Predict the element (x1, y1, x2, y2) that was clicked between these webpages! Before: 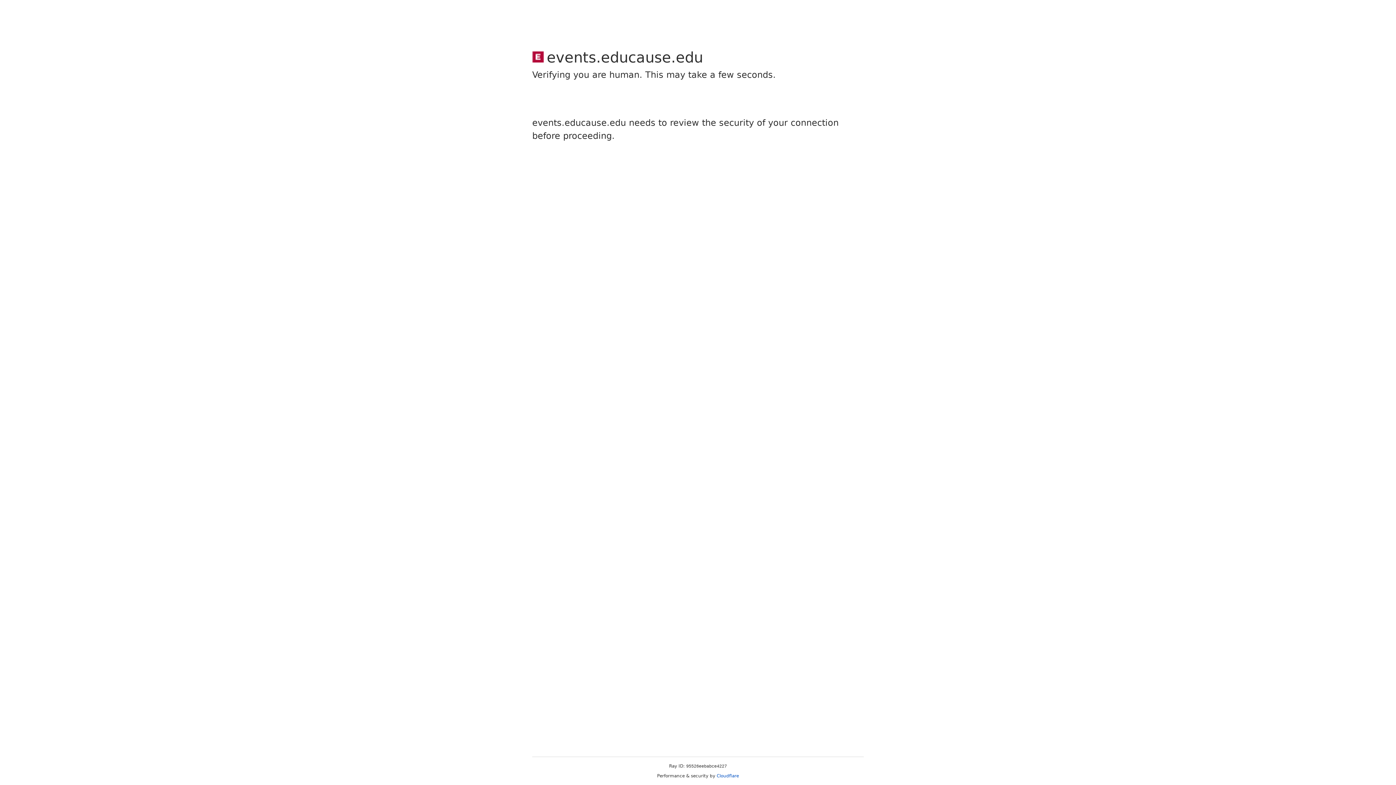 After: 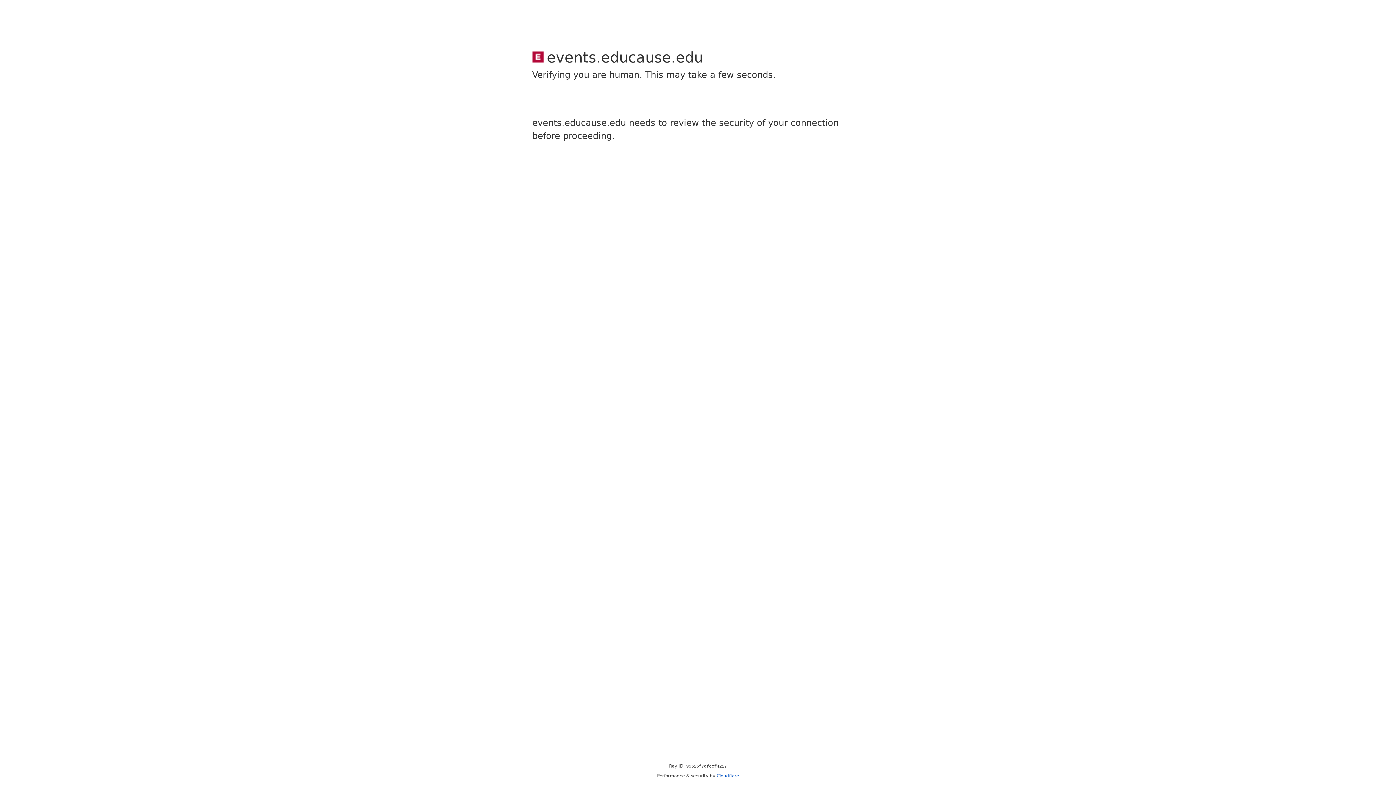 Action: label: Cloudflare bbox: (716, 773, 739, 778)